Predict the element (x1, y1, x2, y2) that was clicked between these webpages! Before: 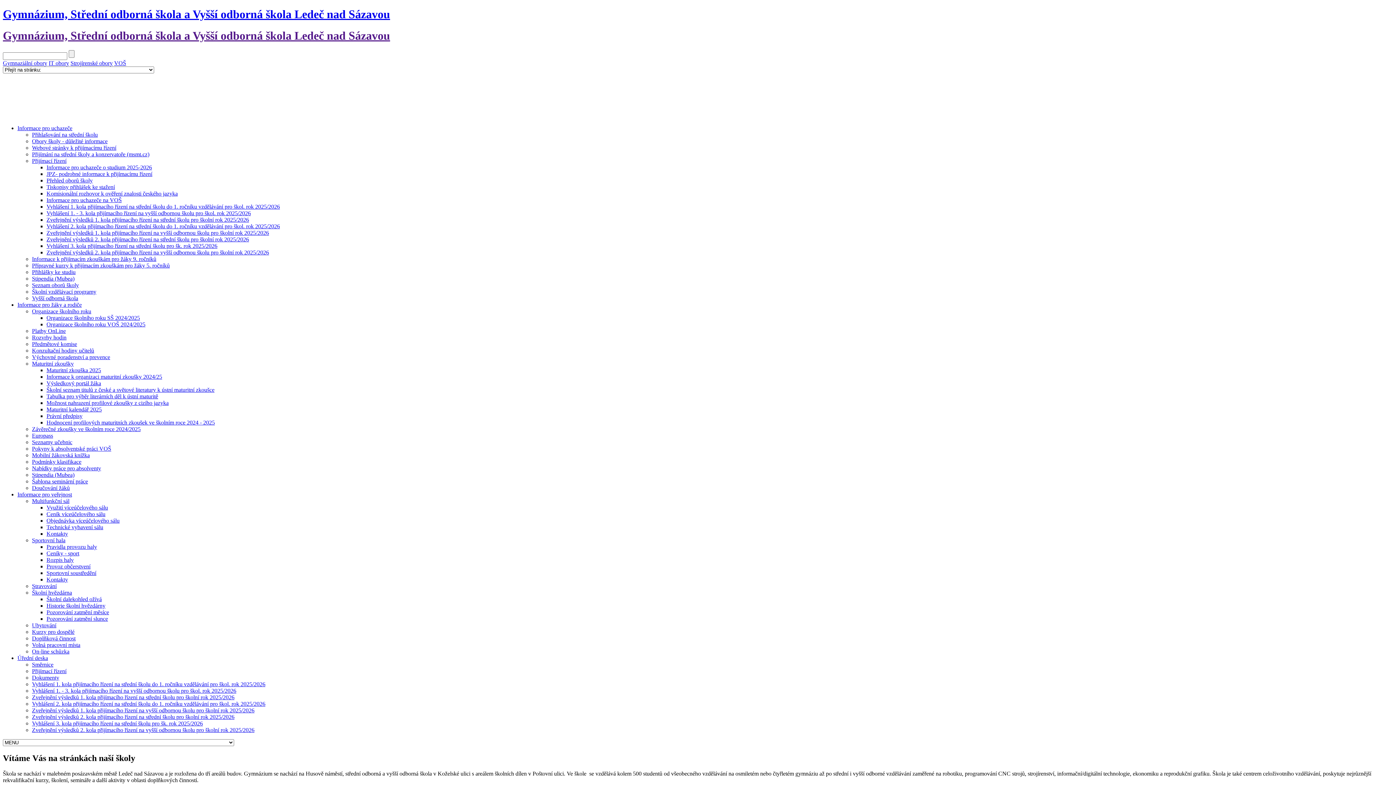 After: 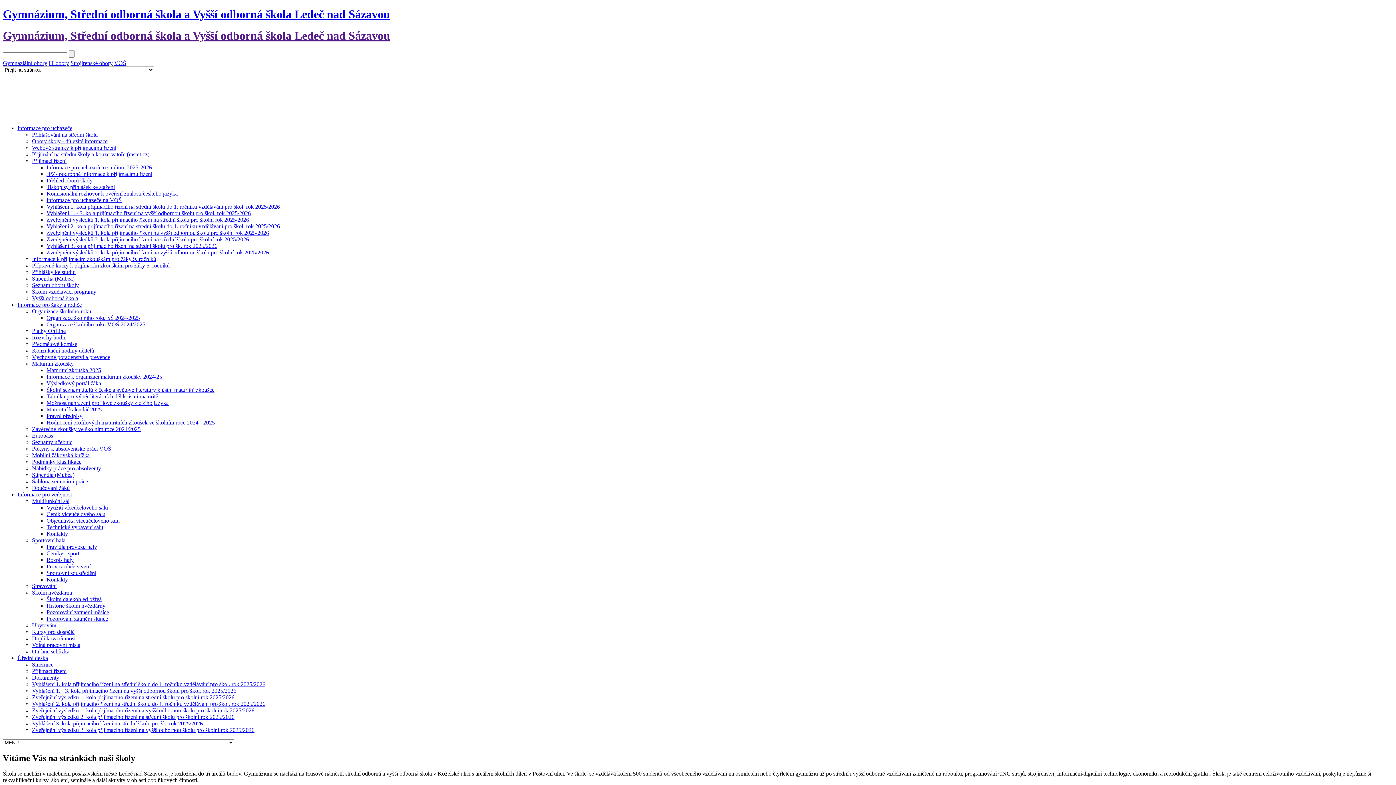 Action: bbox: (32, 138, 107, 144) label: Obory školy - důležité informace